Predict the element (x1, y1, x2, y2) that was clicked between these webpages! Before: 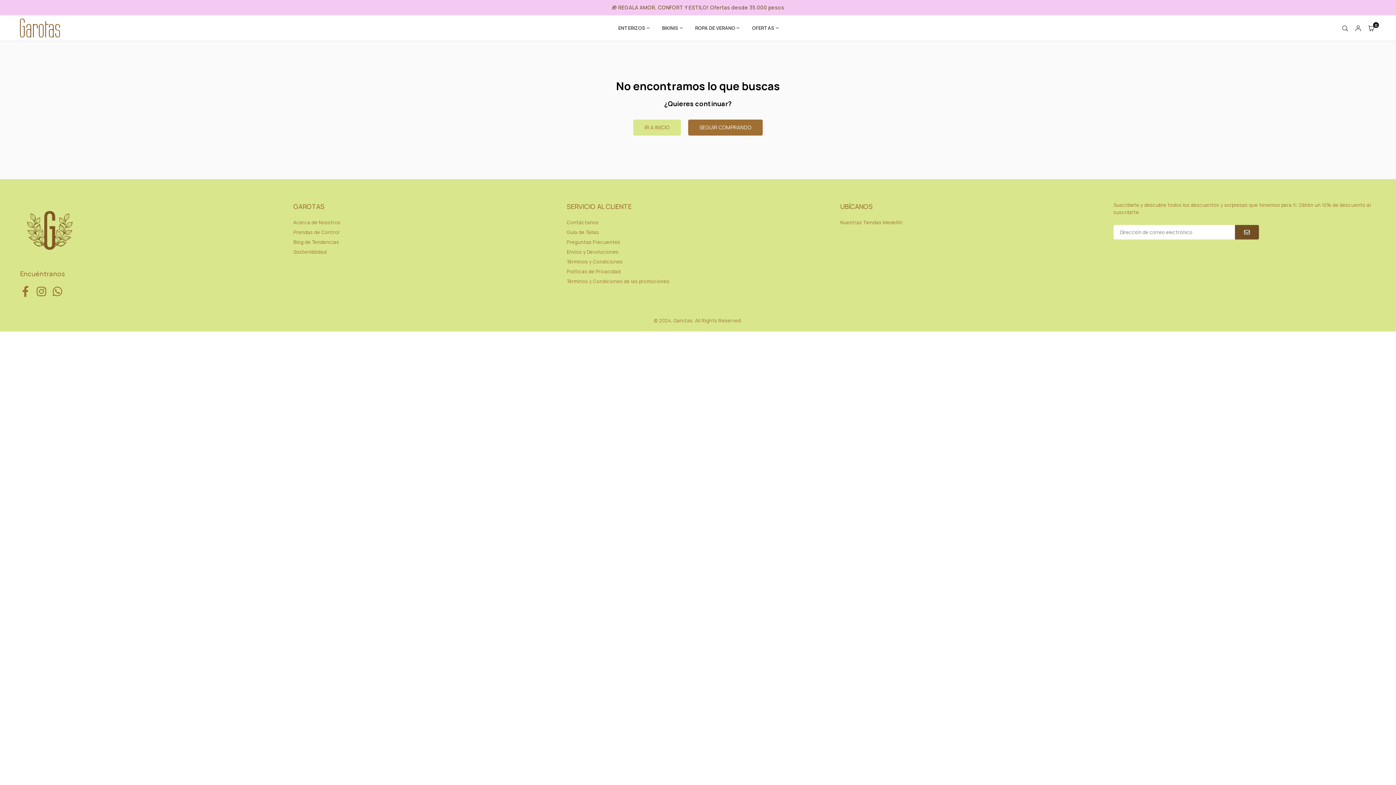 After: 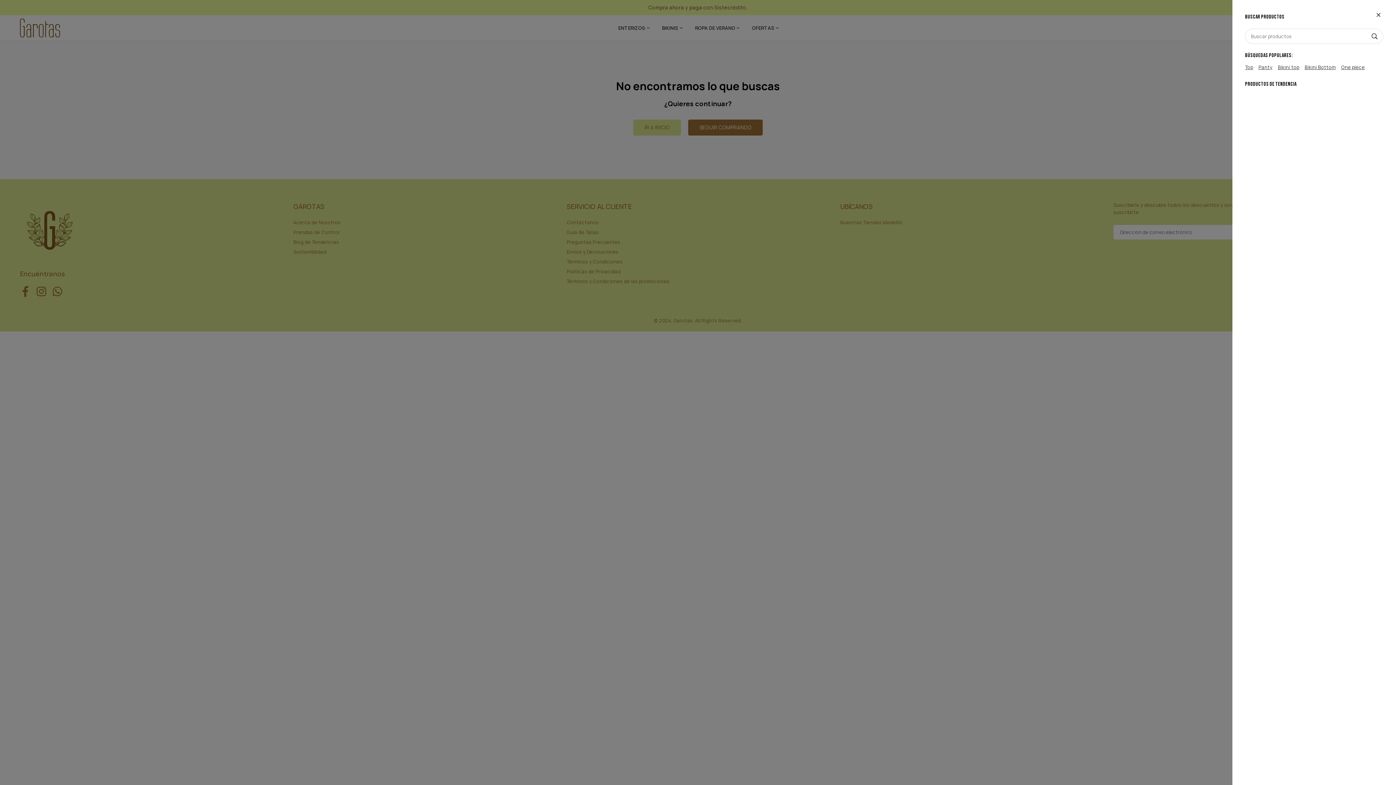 Action: bbox: (1338, 20, 1352, 35)